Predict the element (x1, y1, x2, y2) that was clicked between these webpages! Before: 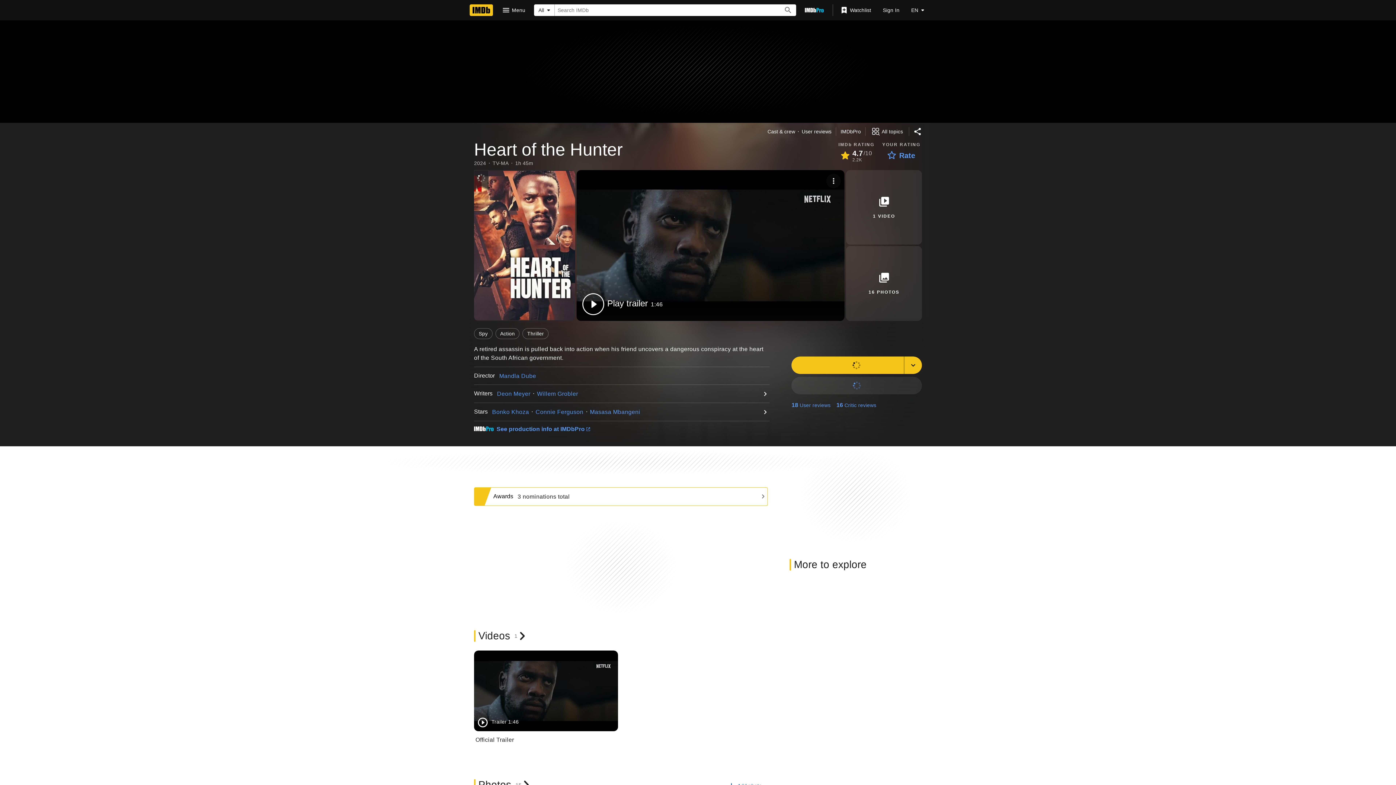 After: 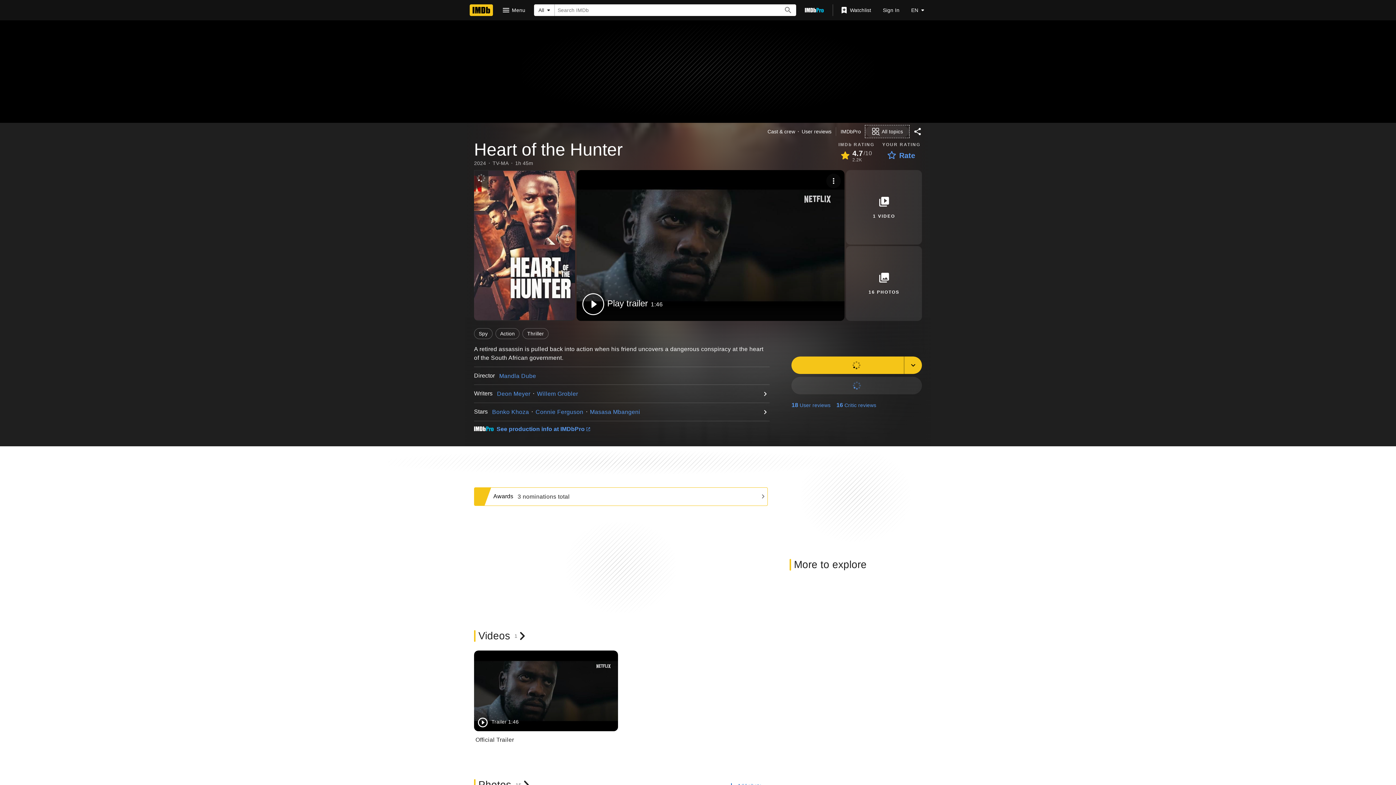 Action: bbox: (865, 125, 909, 137) label: View all topics